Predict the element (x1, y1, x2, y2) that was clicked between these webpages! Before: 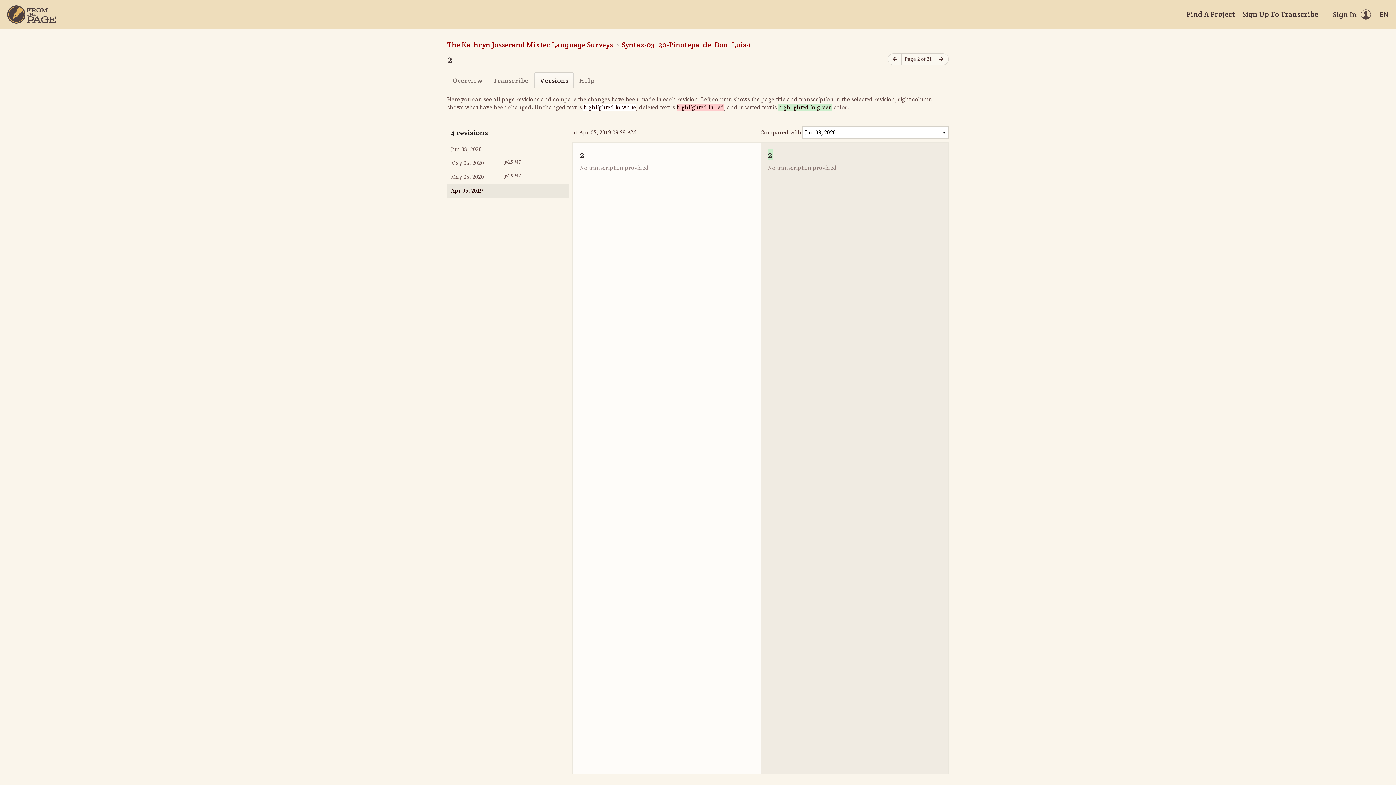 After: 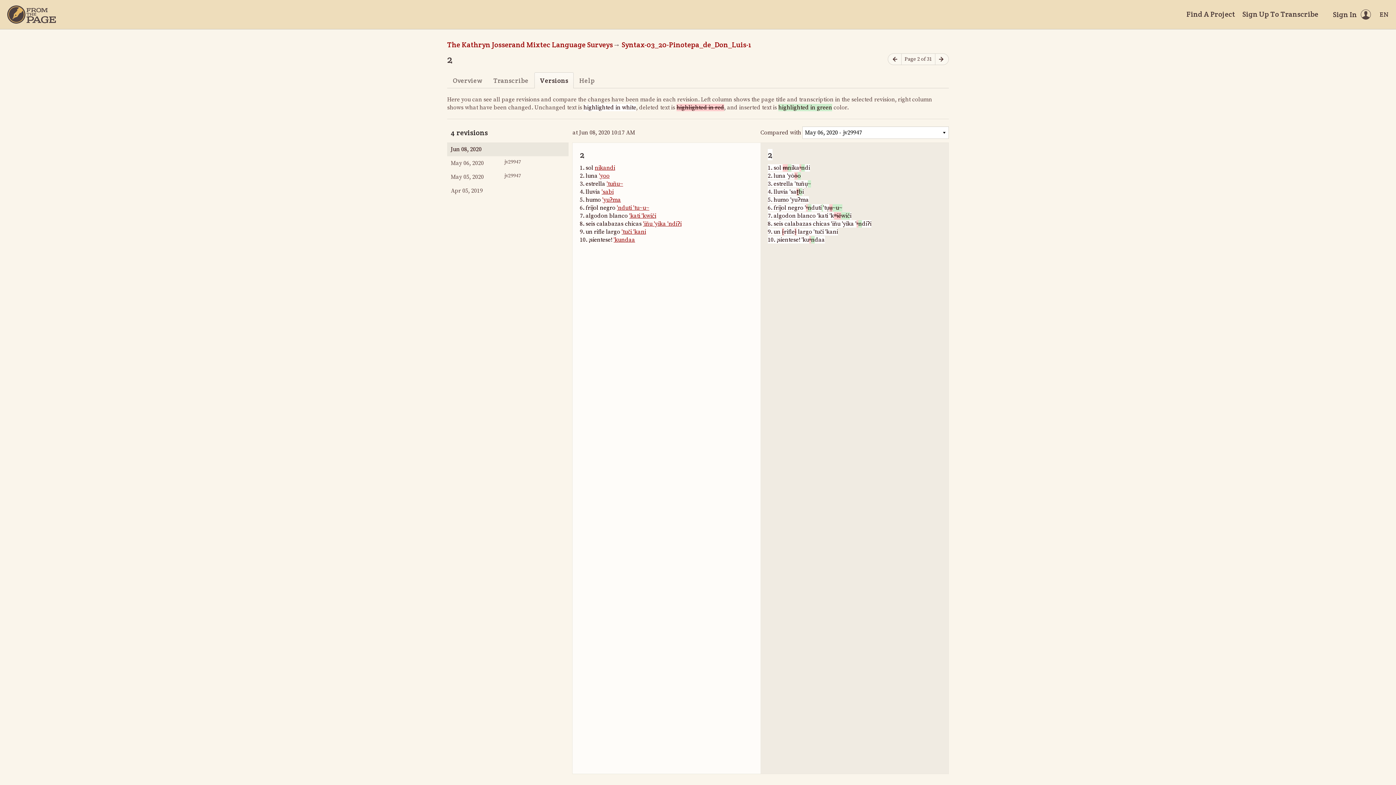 Action: bbox: (447, 142, 568, 156) label: Jun 08, 2020